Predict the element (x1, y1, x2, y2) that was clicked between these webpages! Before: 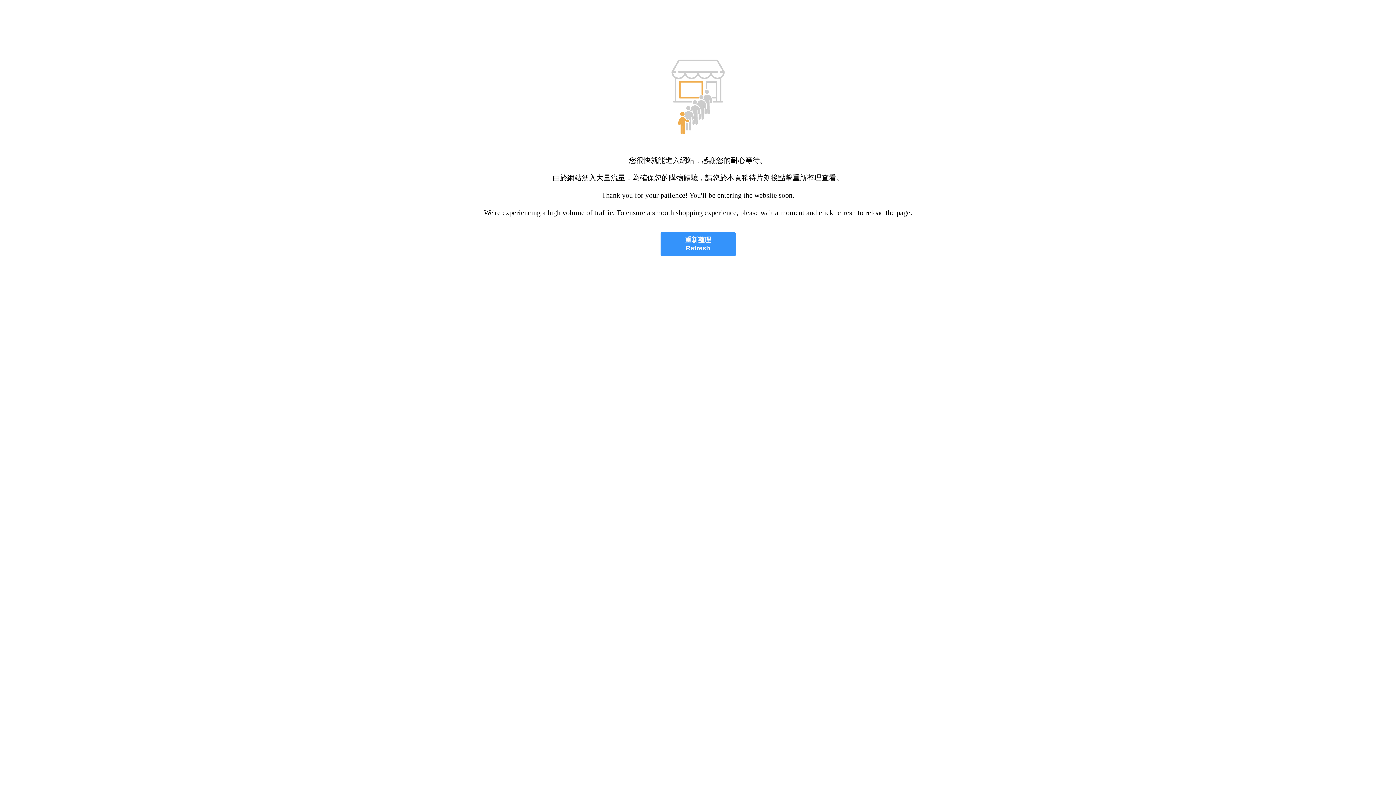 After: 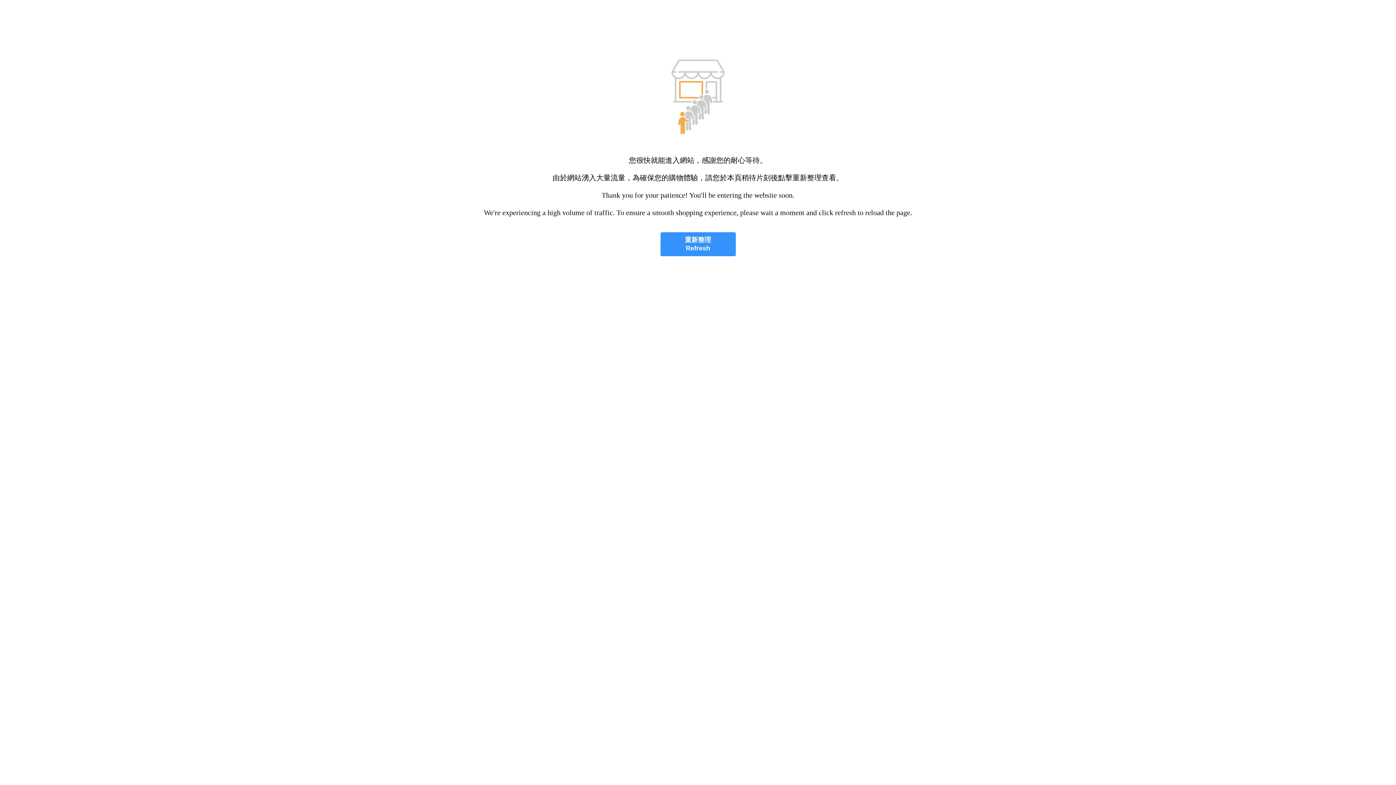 Action: label: 重新整理
Refresh bbox: (660, 232, 735, 256)